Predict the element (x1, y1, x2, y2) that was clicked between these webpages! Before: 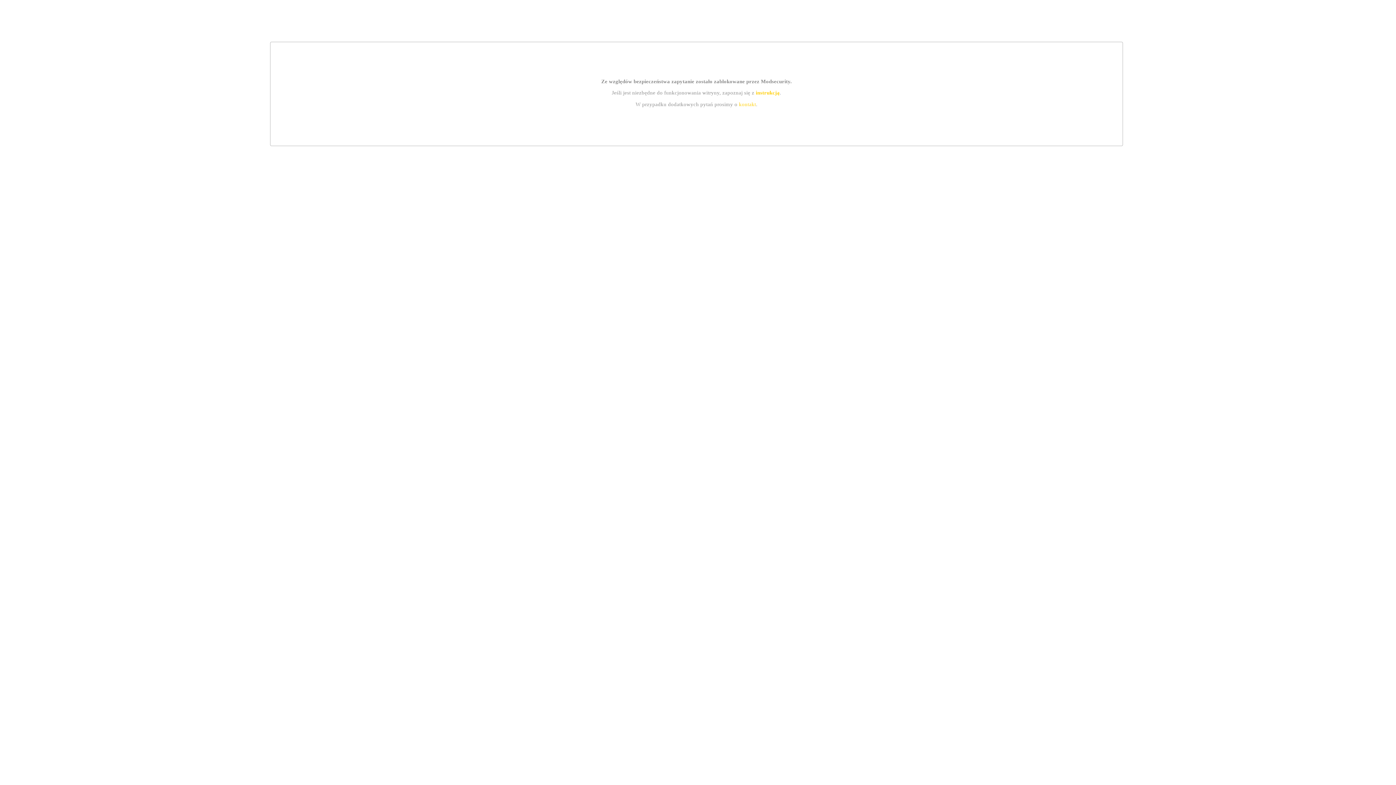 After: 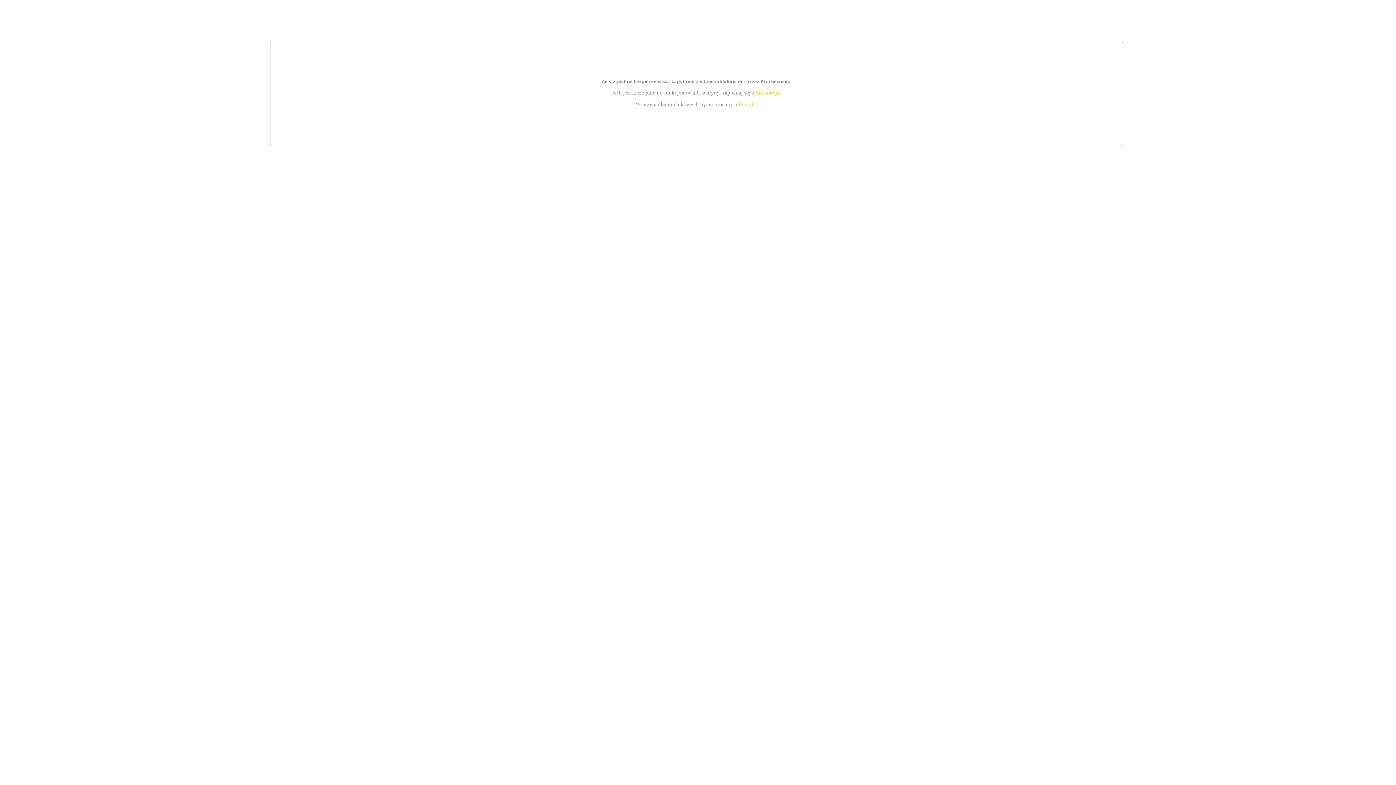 Action: bbox: (739, 101, 756, 107) label: kontakt